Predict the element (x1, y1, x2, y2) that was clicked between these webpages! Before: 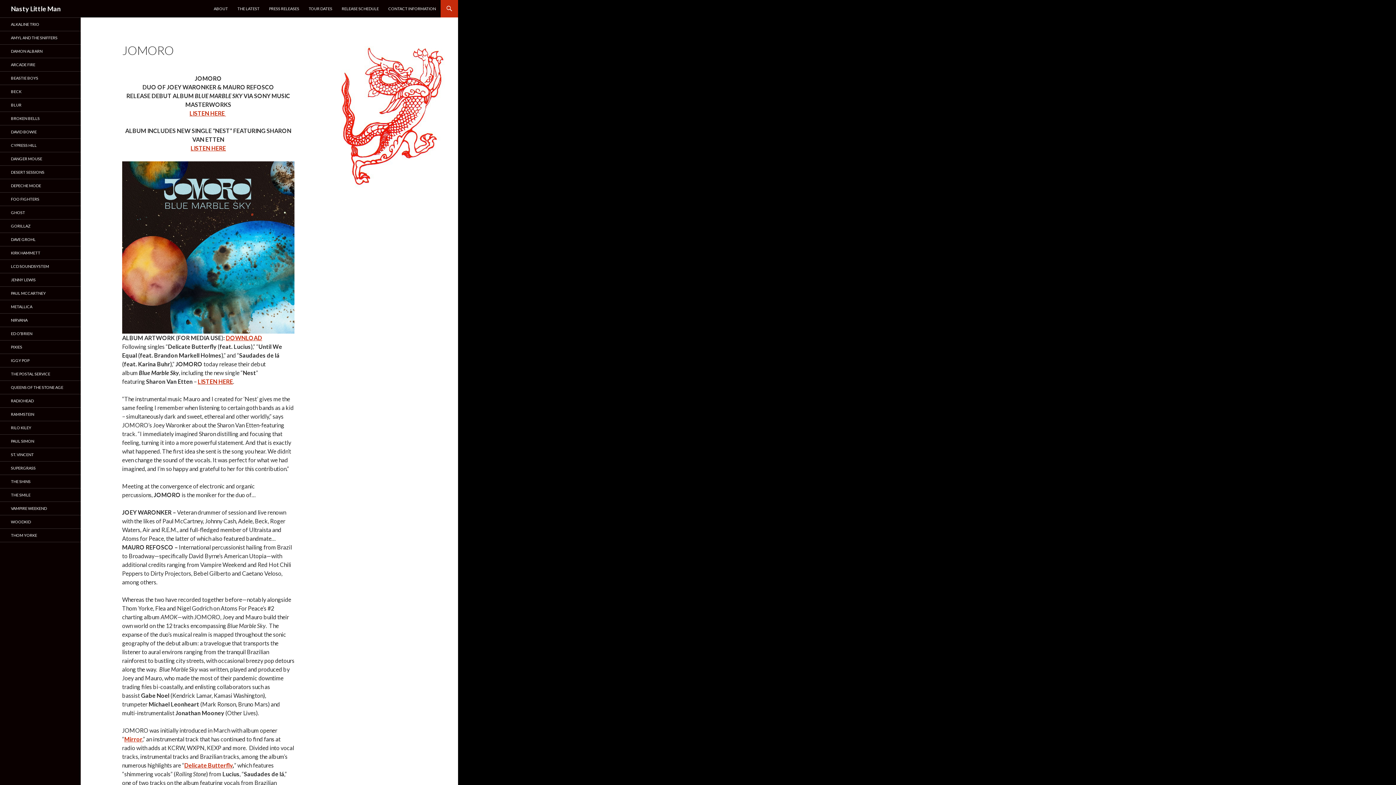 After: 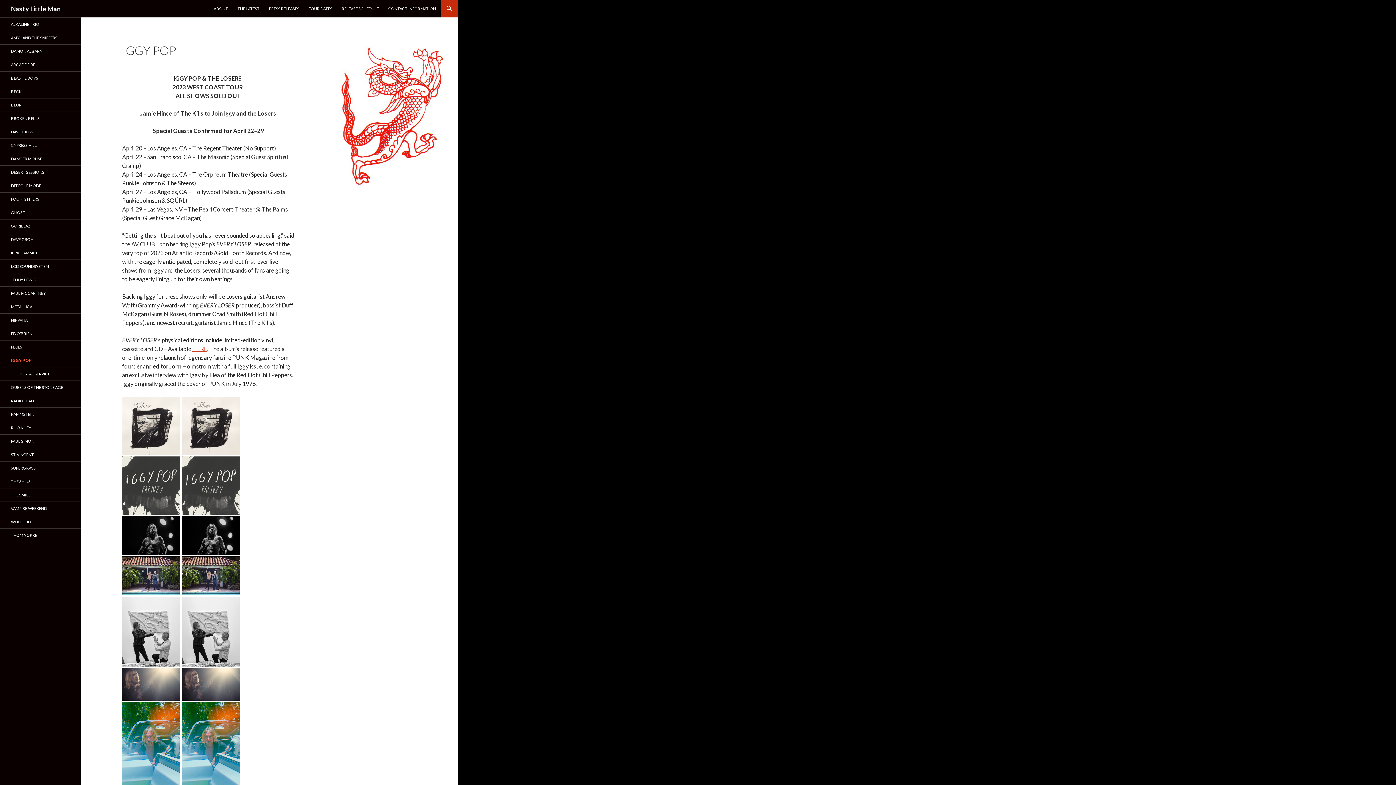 Action: label: IGGY POP bbox: (0, 354, 80, 367)